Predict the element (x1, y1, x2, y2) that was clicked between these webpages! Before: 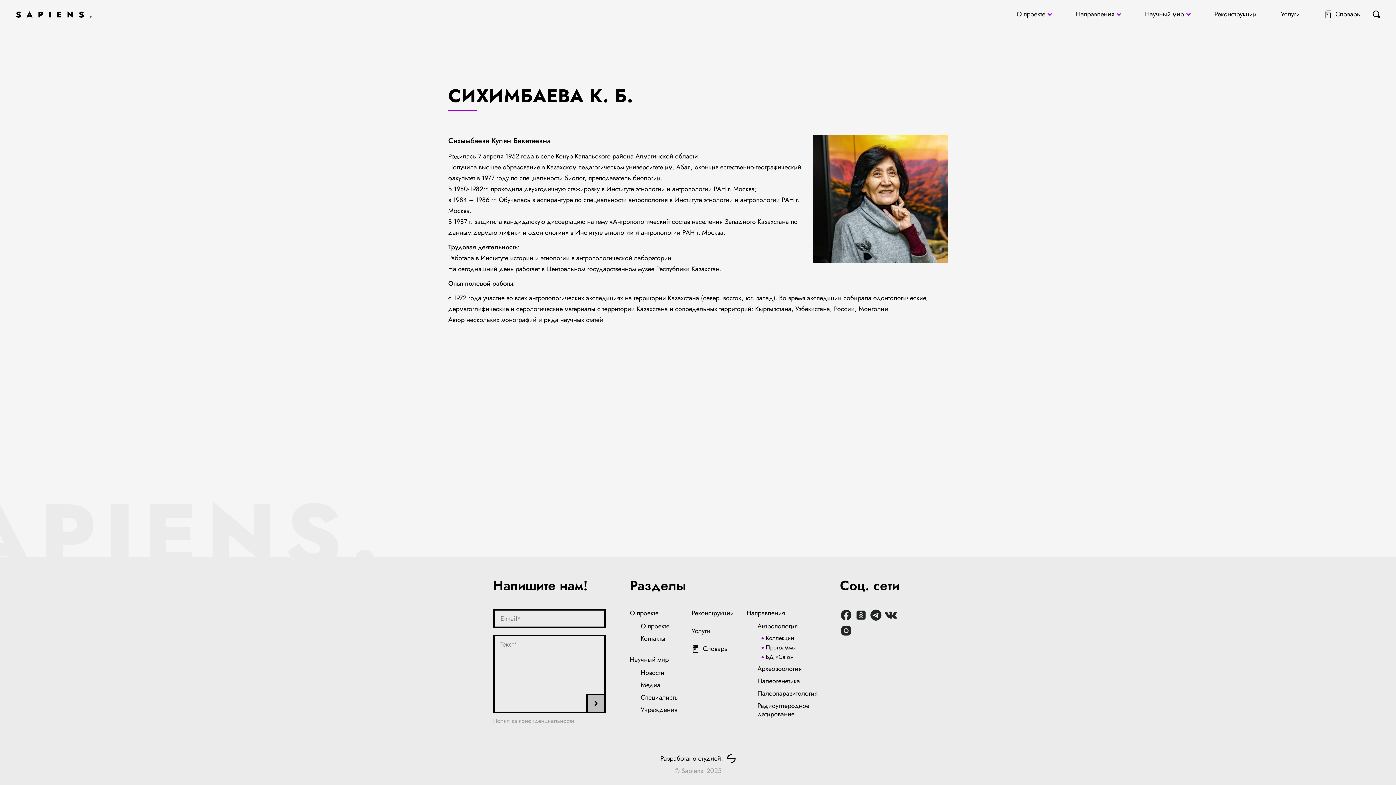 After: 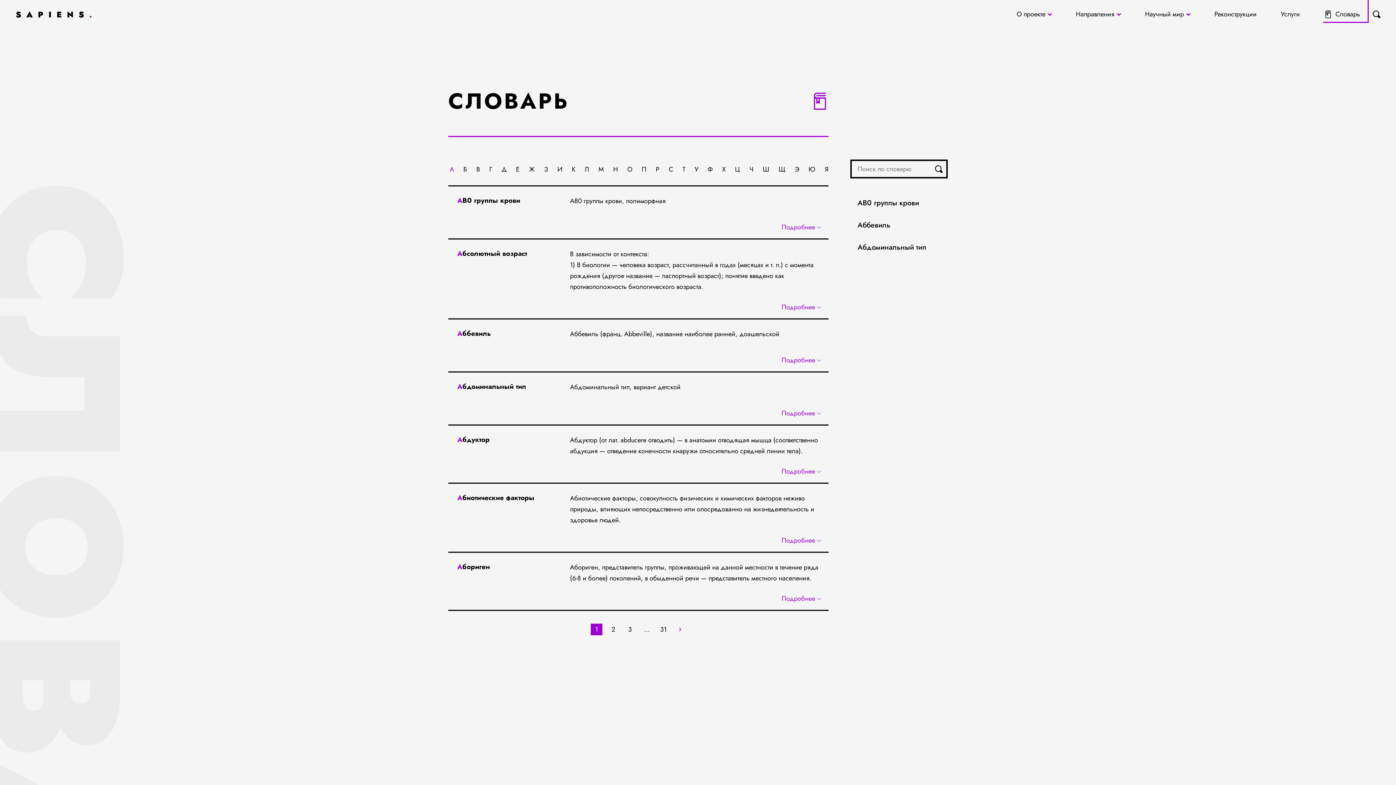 Action: bbox: (691, 644, 727, 653) label: Словарь